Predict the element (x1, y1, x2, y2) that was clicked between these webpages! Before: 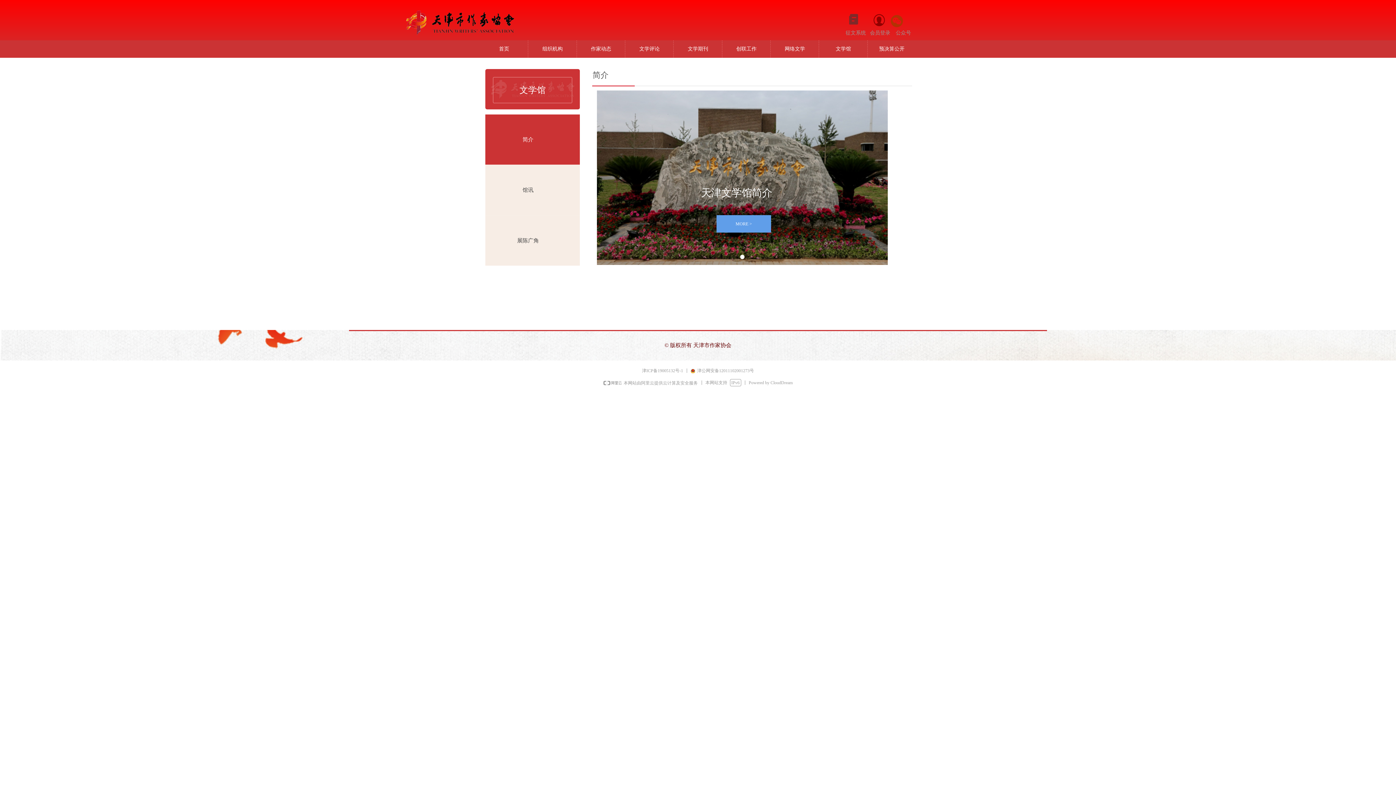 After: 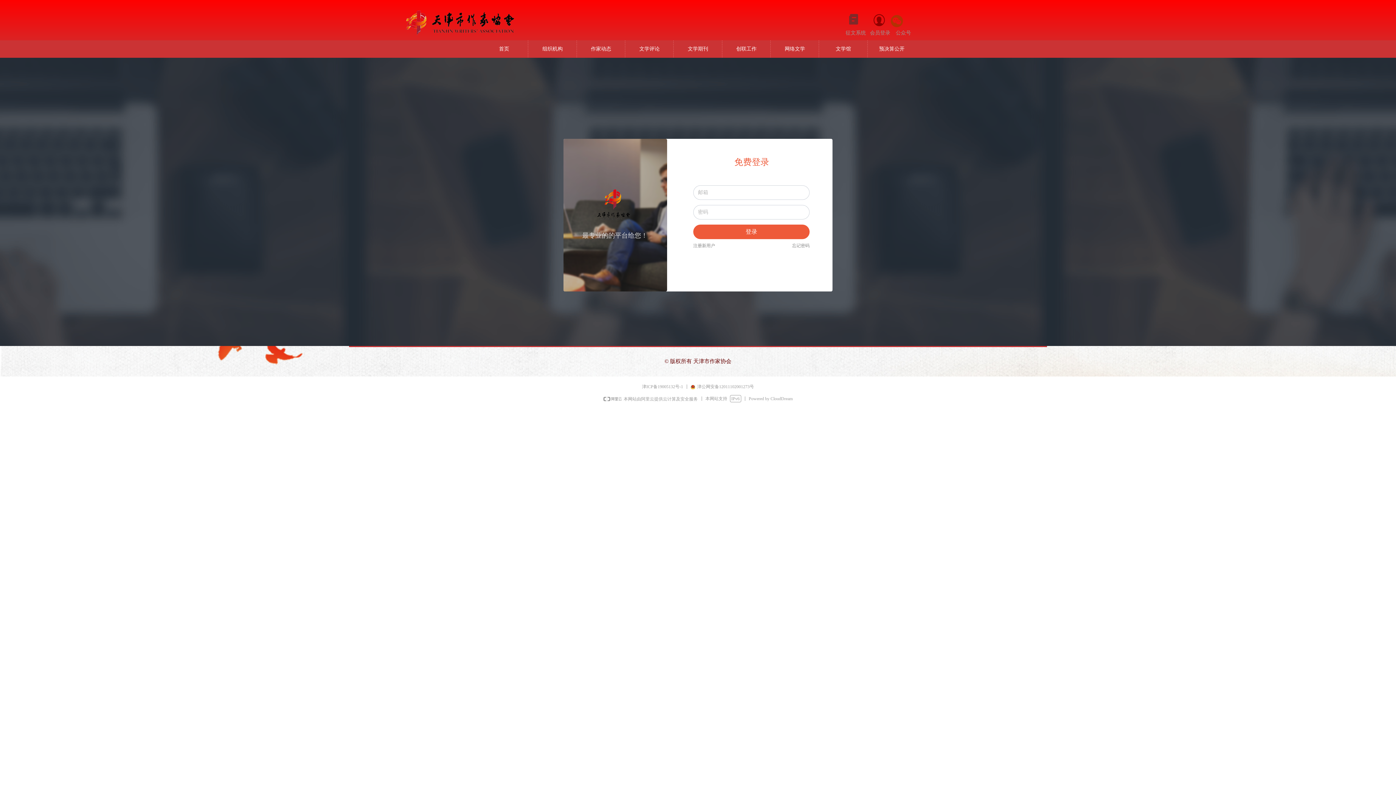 Action: bbox: (873, 14, 885, 26)